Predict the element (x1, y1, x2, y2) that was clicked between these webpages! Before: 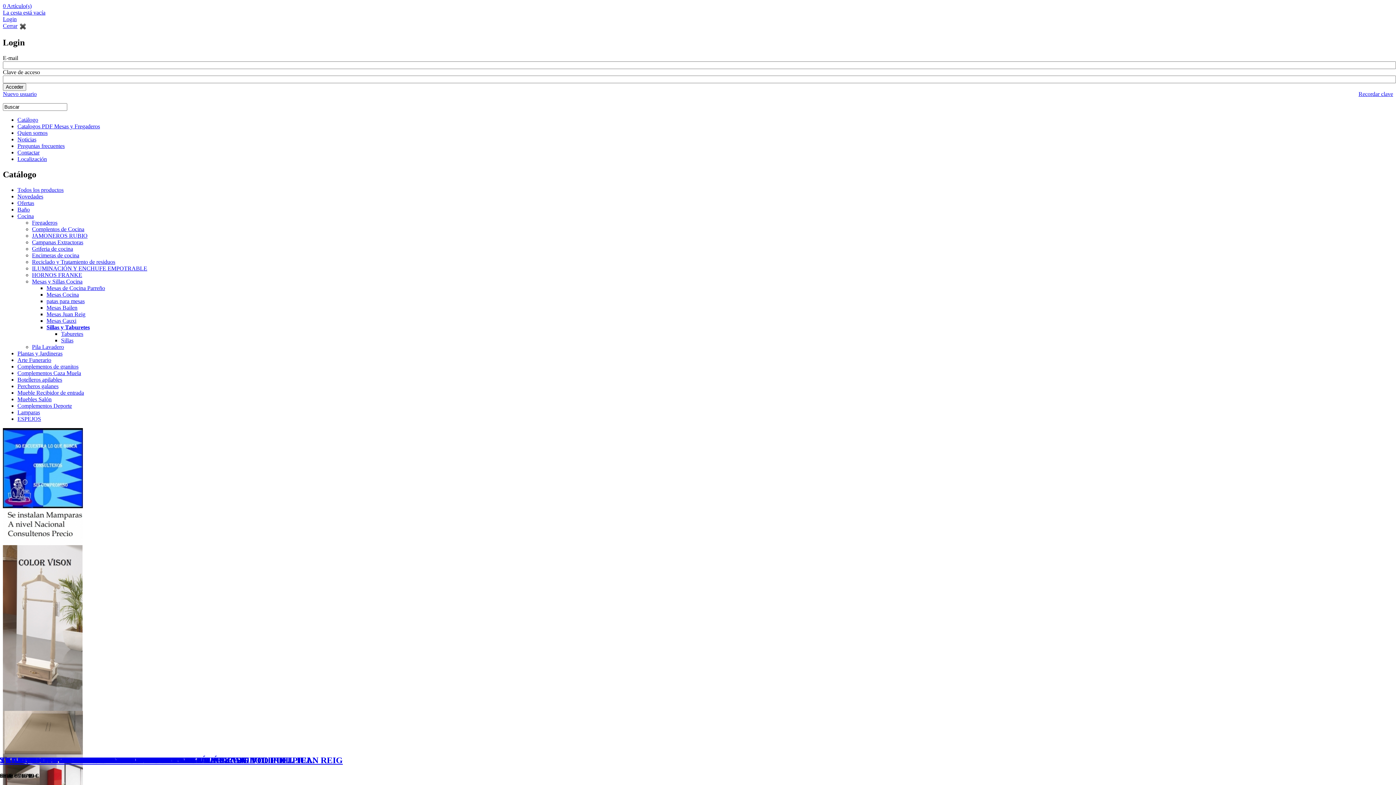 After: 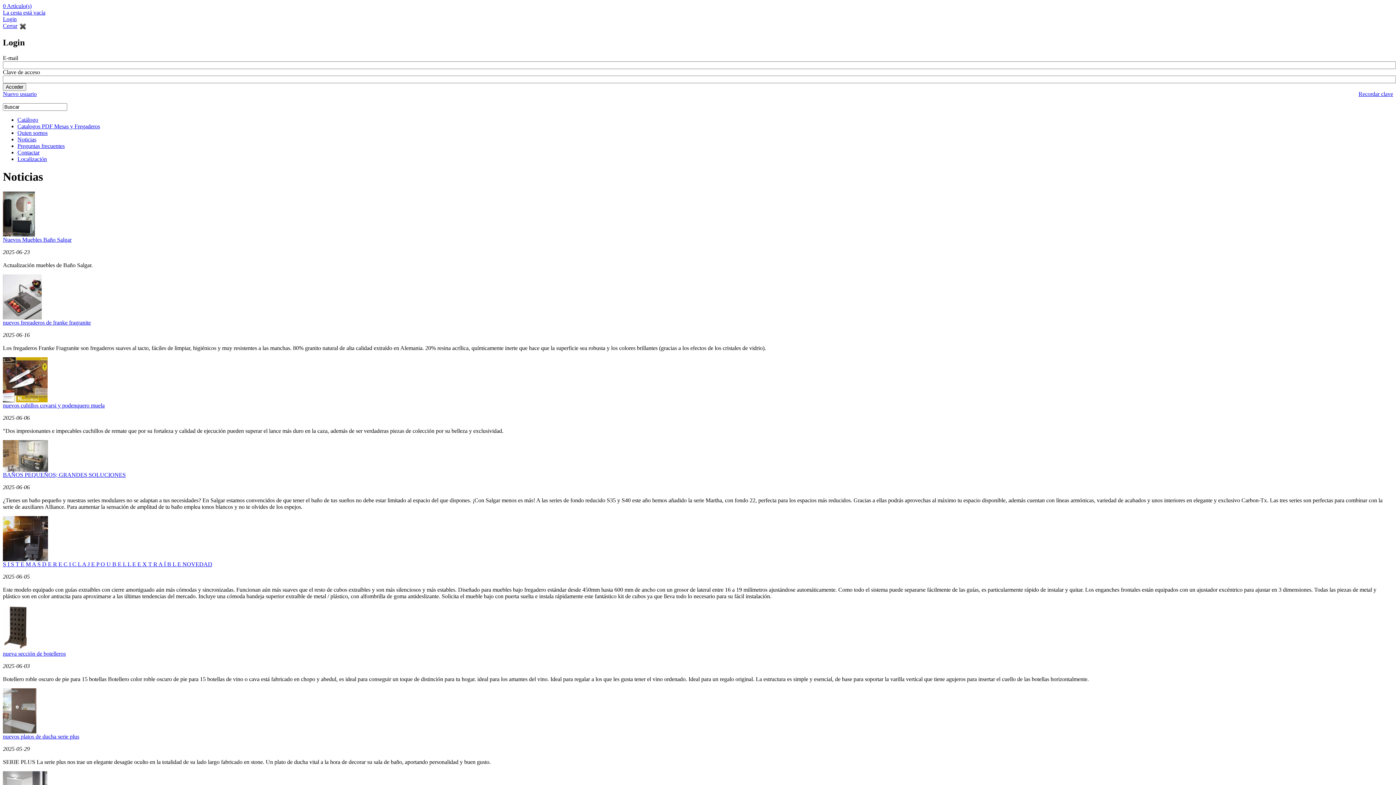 Action: bbox: (17, 136, 36, 142) label: Noticias